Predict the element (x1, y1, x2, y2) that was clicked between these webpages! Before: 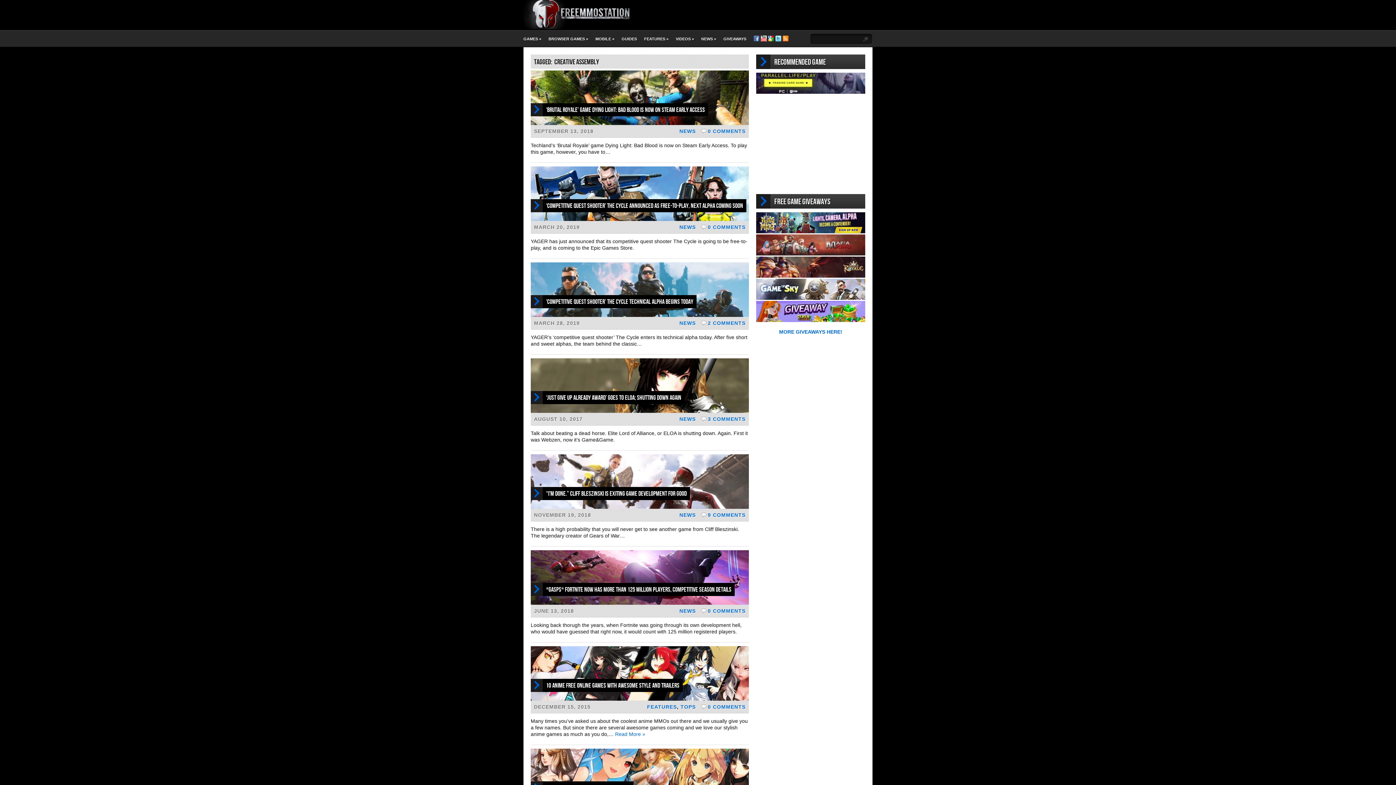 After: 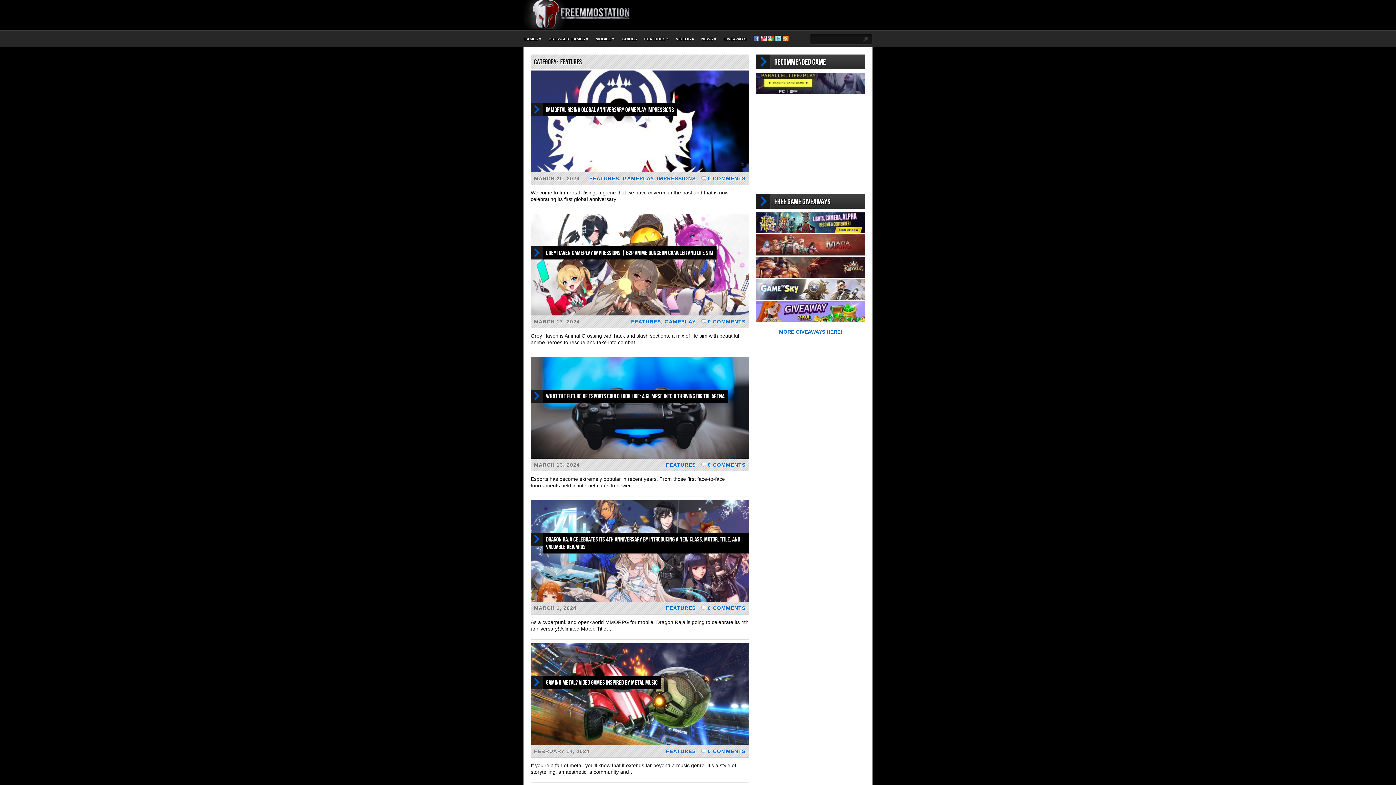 Action: label: FEATURES » bbox: (644, 36, 668, 41)